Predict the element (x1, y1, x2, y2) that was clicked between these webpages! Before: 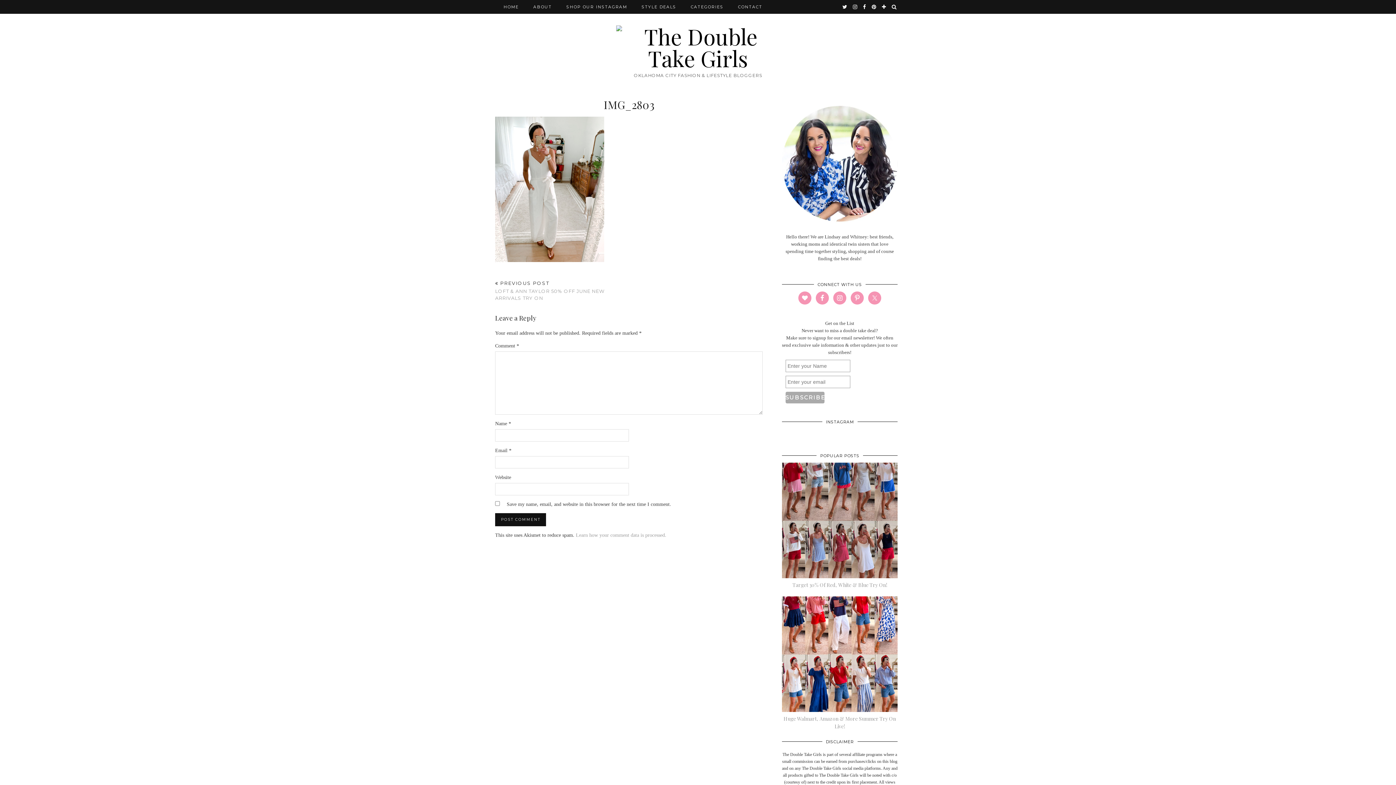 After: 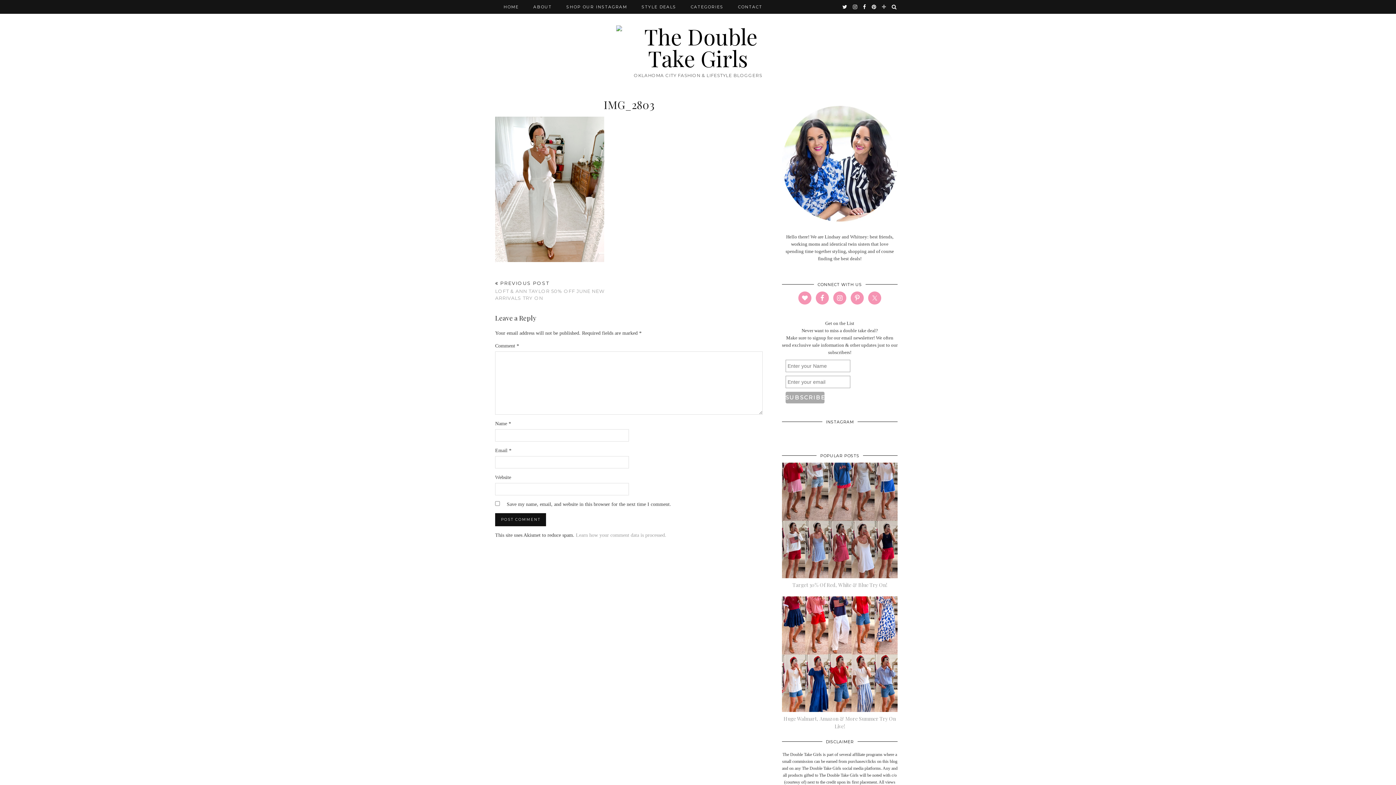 Action: label: bloglovin bbox: (882, 0, 886, 13)